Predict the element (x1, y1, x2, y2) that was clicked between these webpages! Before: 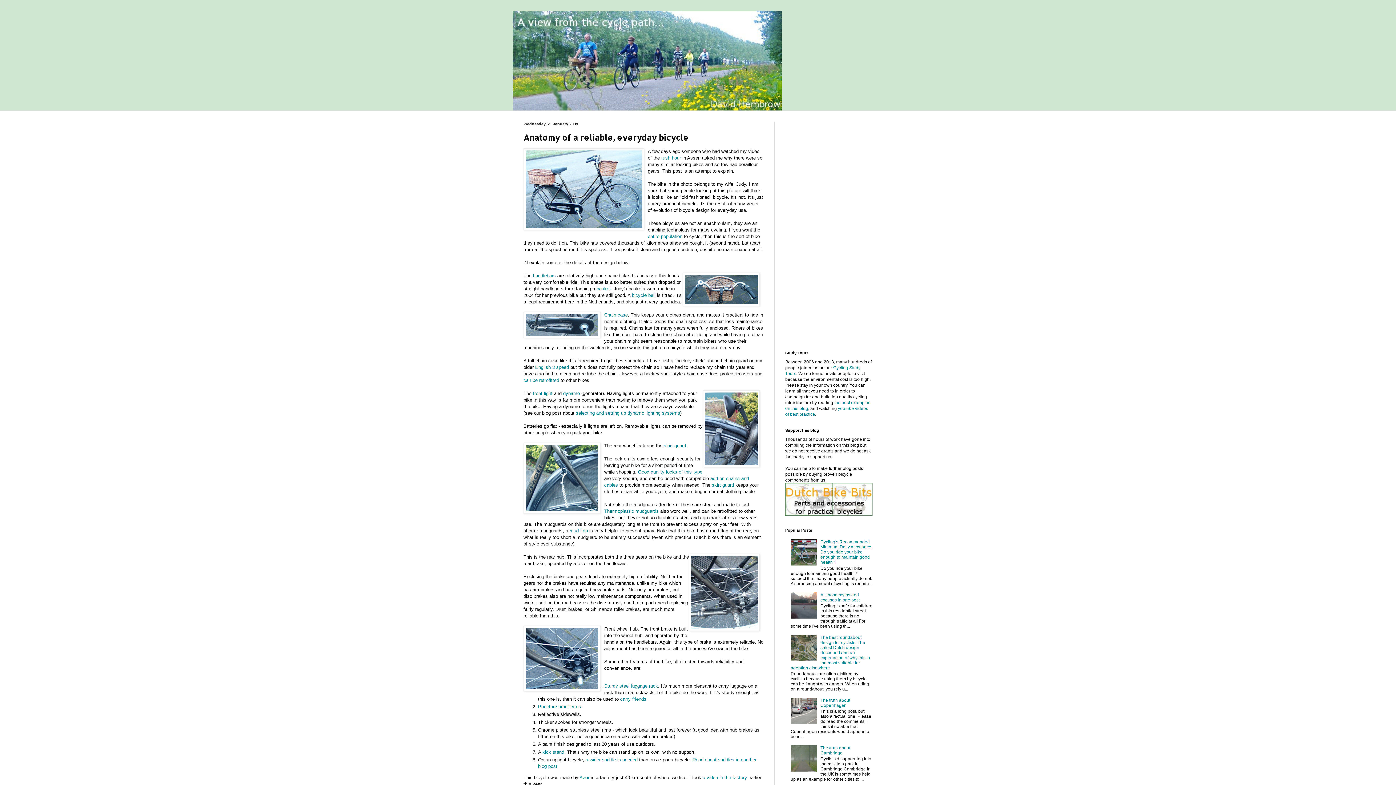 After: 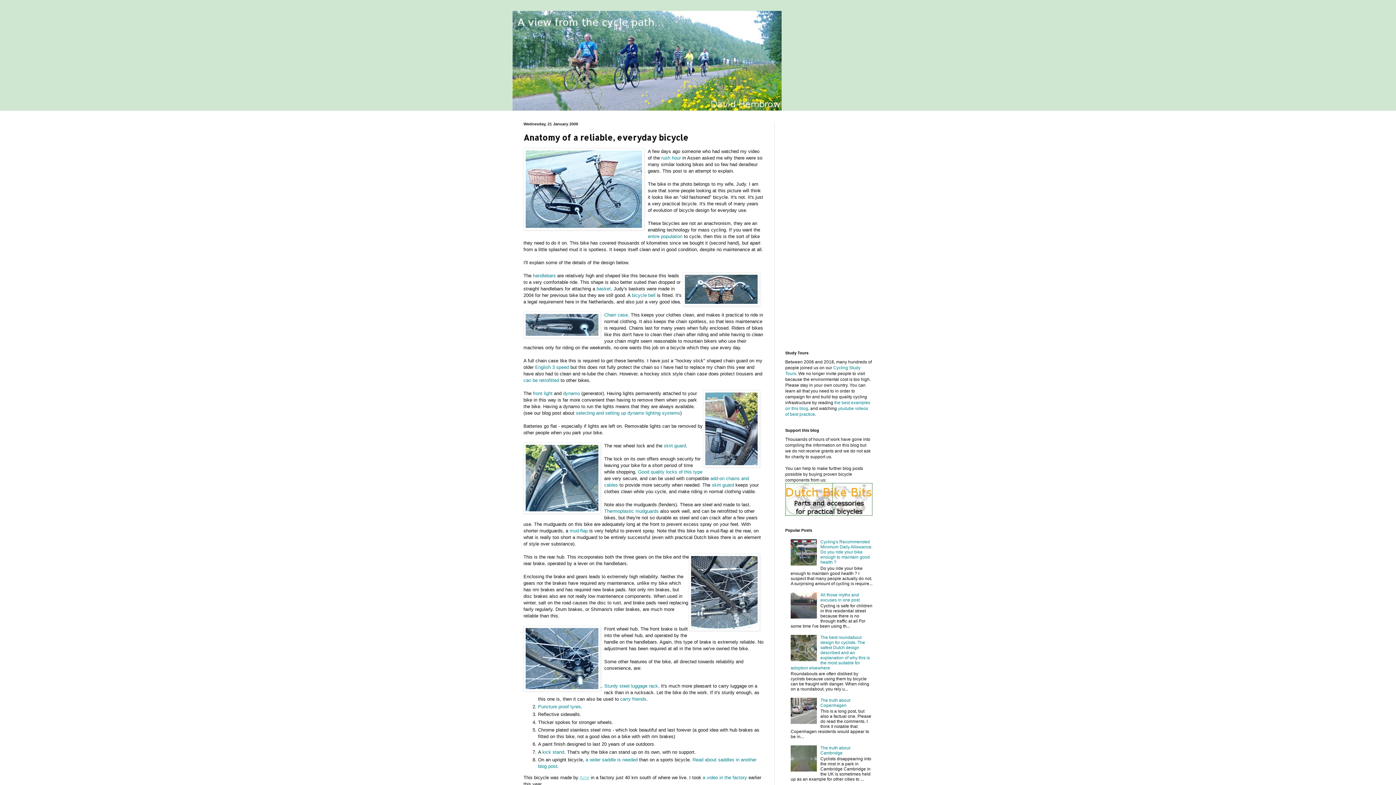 Action: label: Azor bbox: (579, 775, 589, 780)